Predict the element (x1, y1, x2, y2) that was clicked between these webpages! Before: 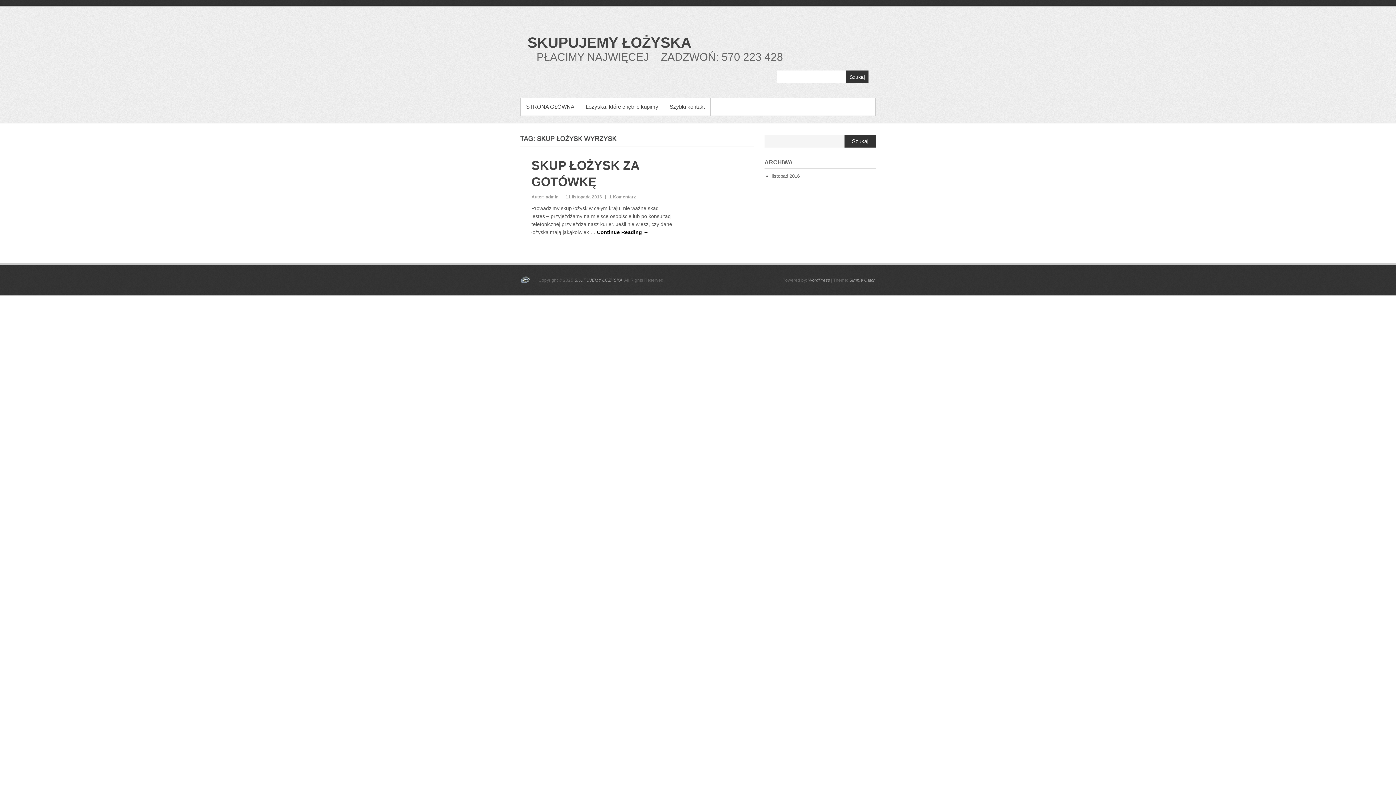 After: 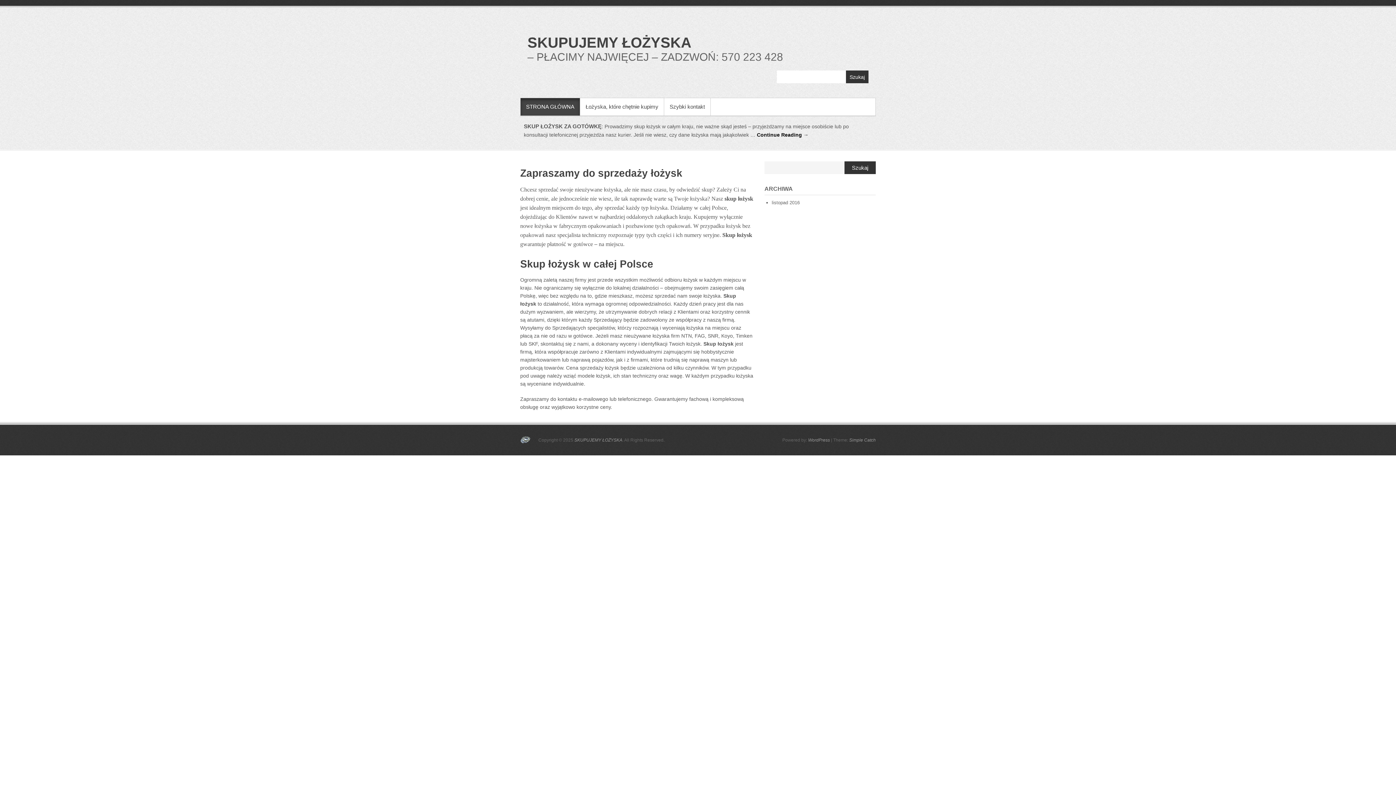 Action: label: SKUPUJEMY ŁOŻYSKA bbox: (574, 277, 622, 282)